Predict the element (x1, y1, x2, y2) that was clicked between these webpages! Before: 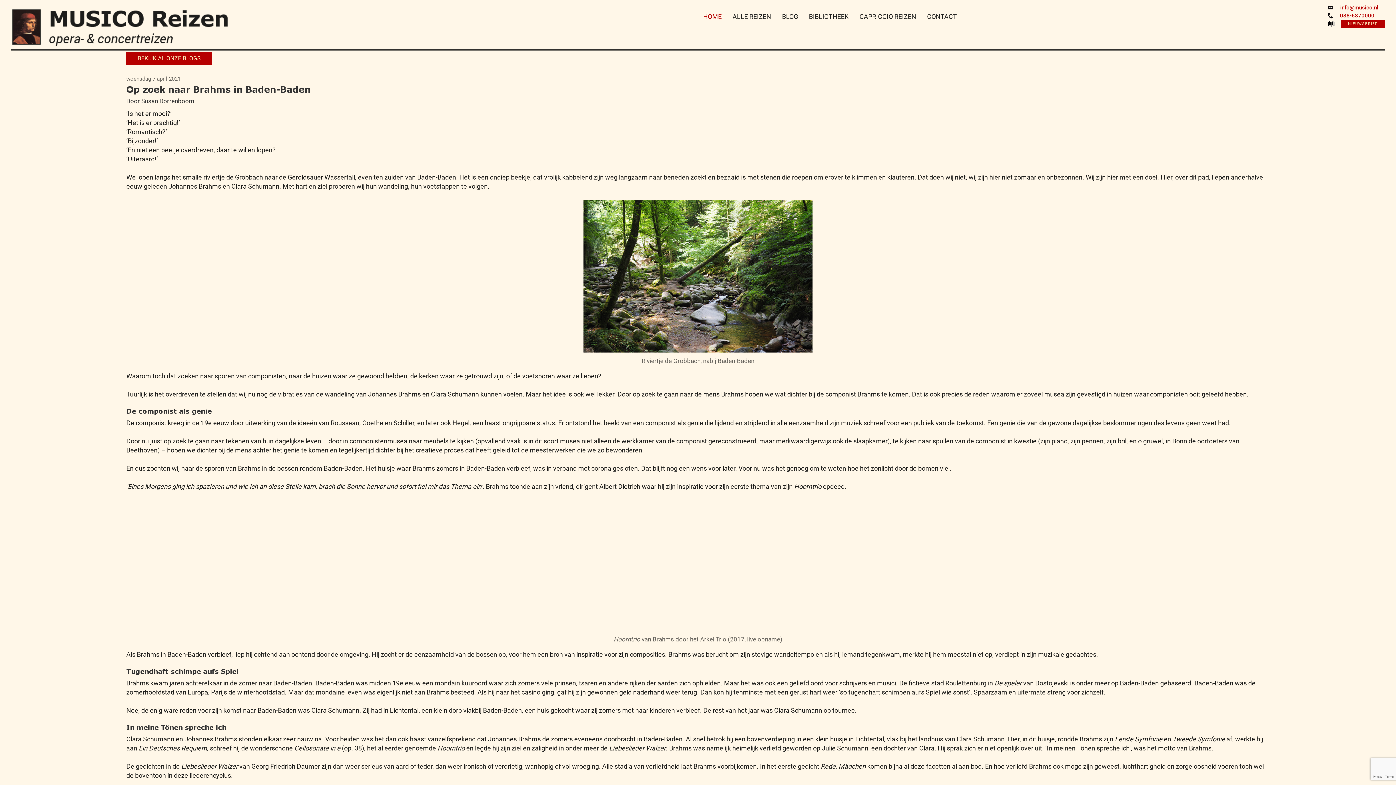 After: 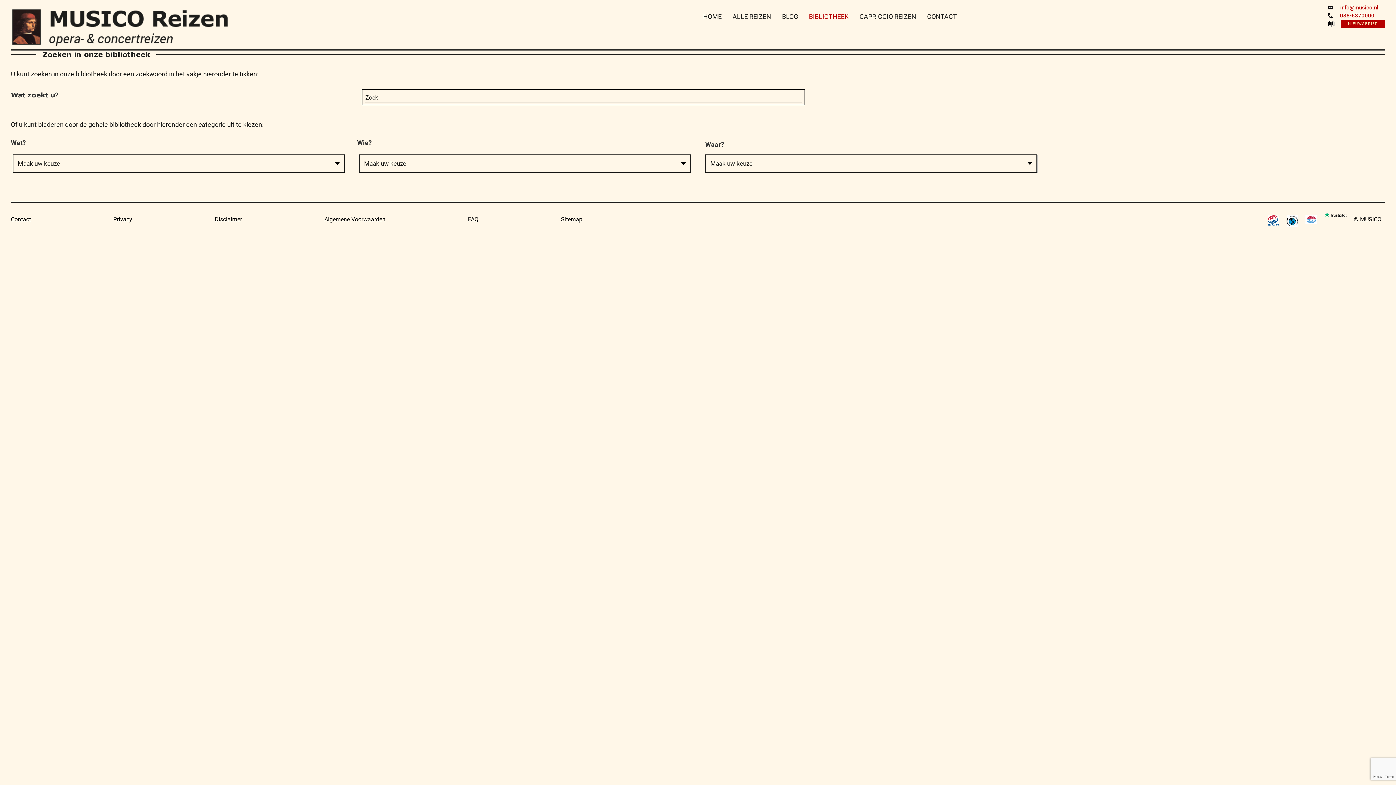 Action: label: BIBLIOTHEEK bbox: (803, 3, 854, 29)